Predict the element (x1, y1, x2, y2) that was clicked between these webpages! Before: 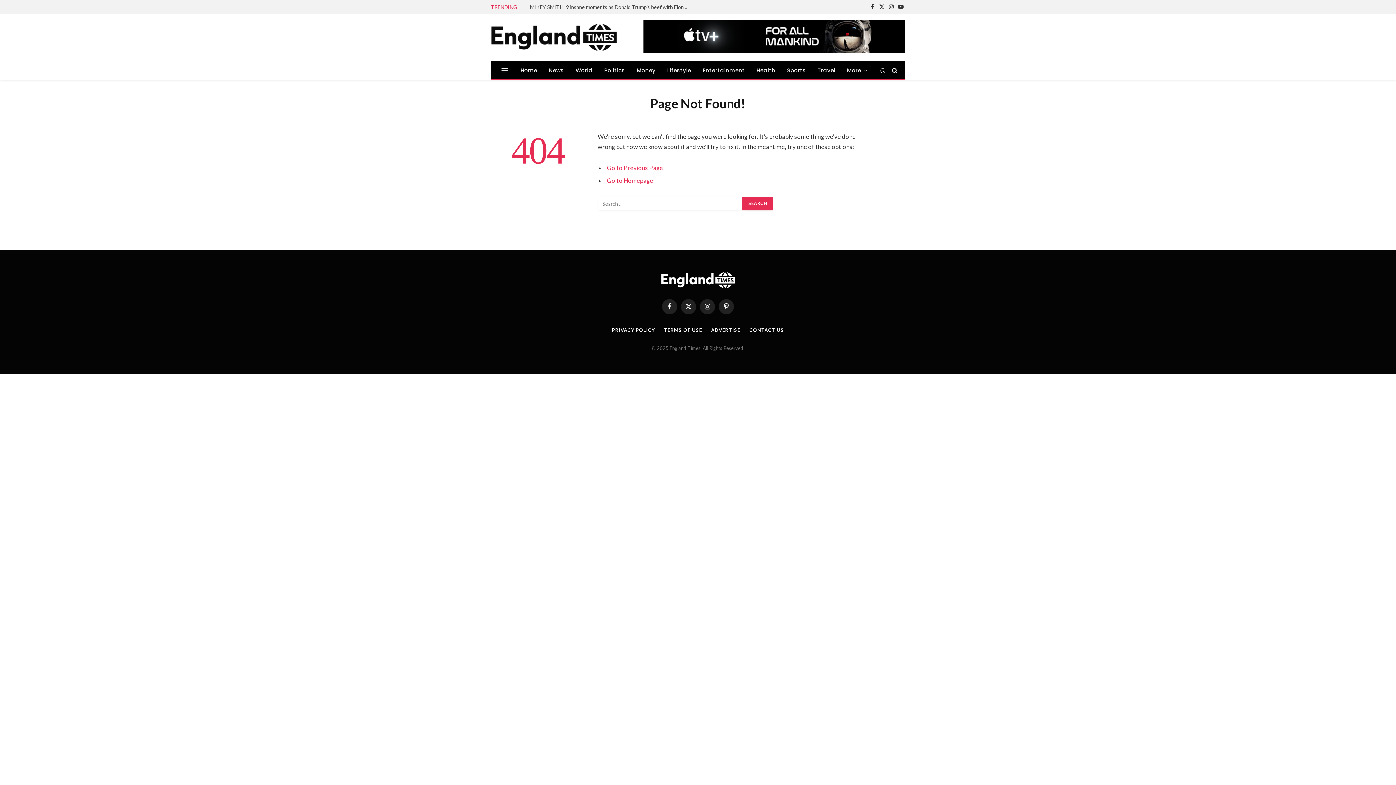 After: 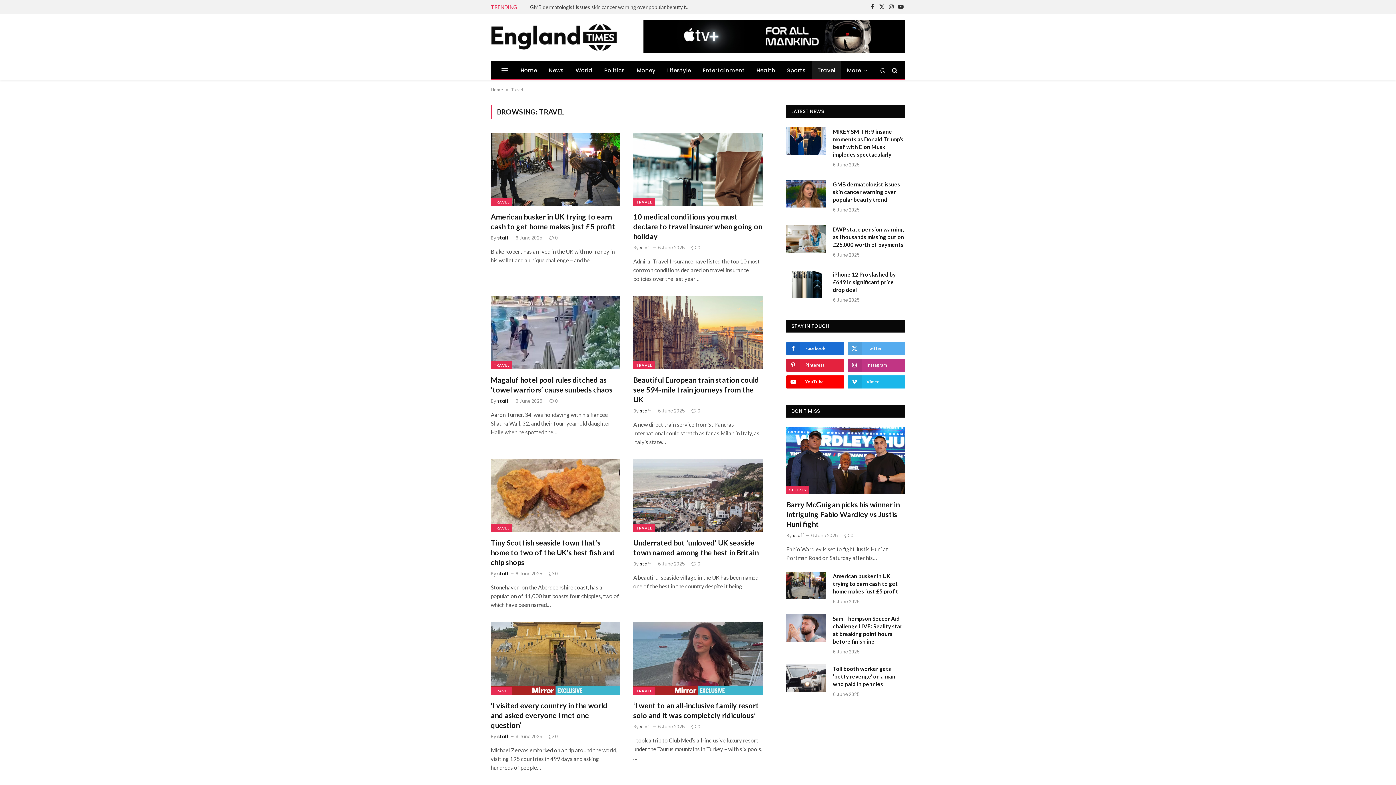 Action: label: Travel bbox: (811, 61, 841, 79)